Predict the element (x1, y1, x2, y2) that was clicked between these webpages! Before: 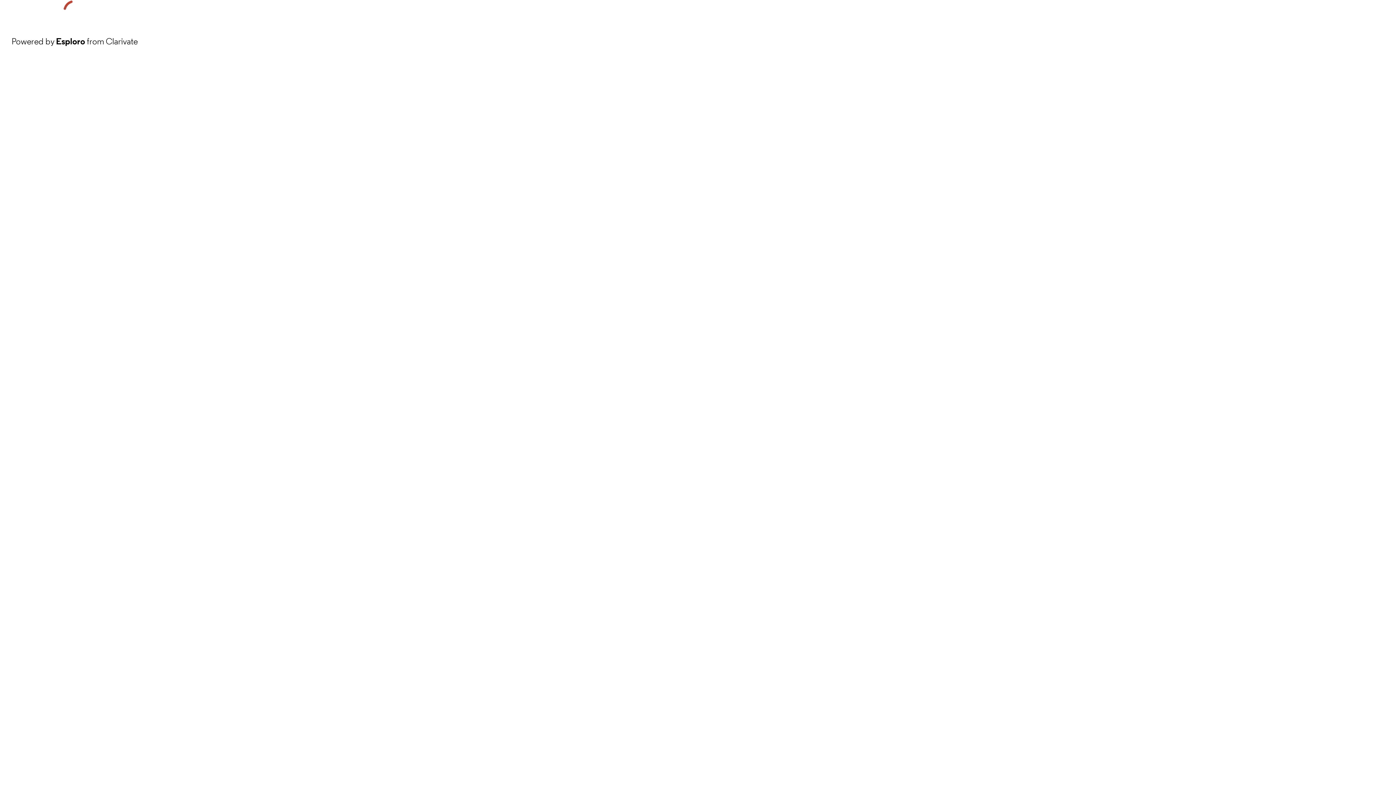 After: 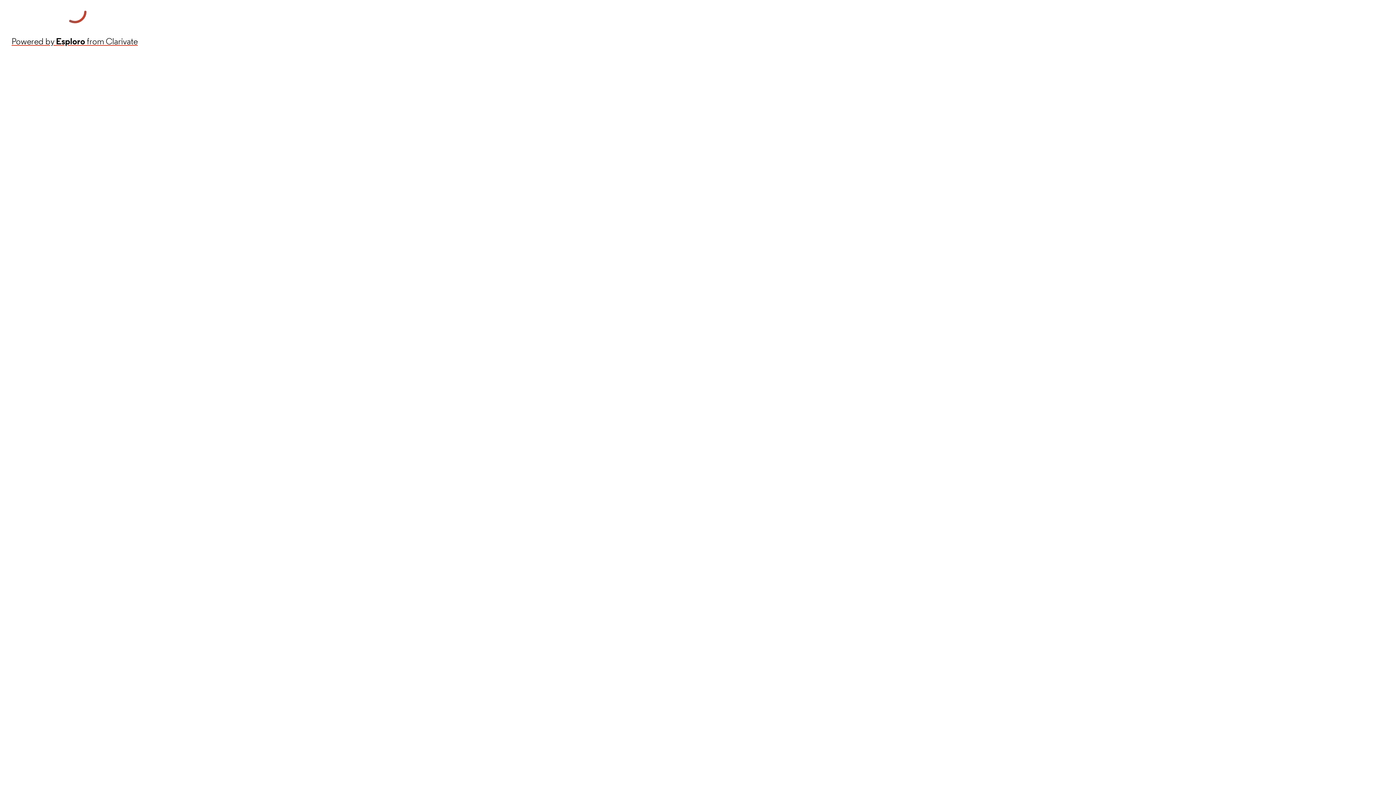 Action: bbox: (11, 34, 137, 48) label: Powered by Esploro from Clarivate